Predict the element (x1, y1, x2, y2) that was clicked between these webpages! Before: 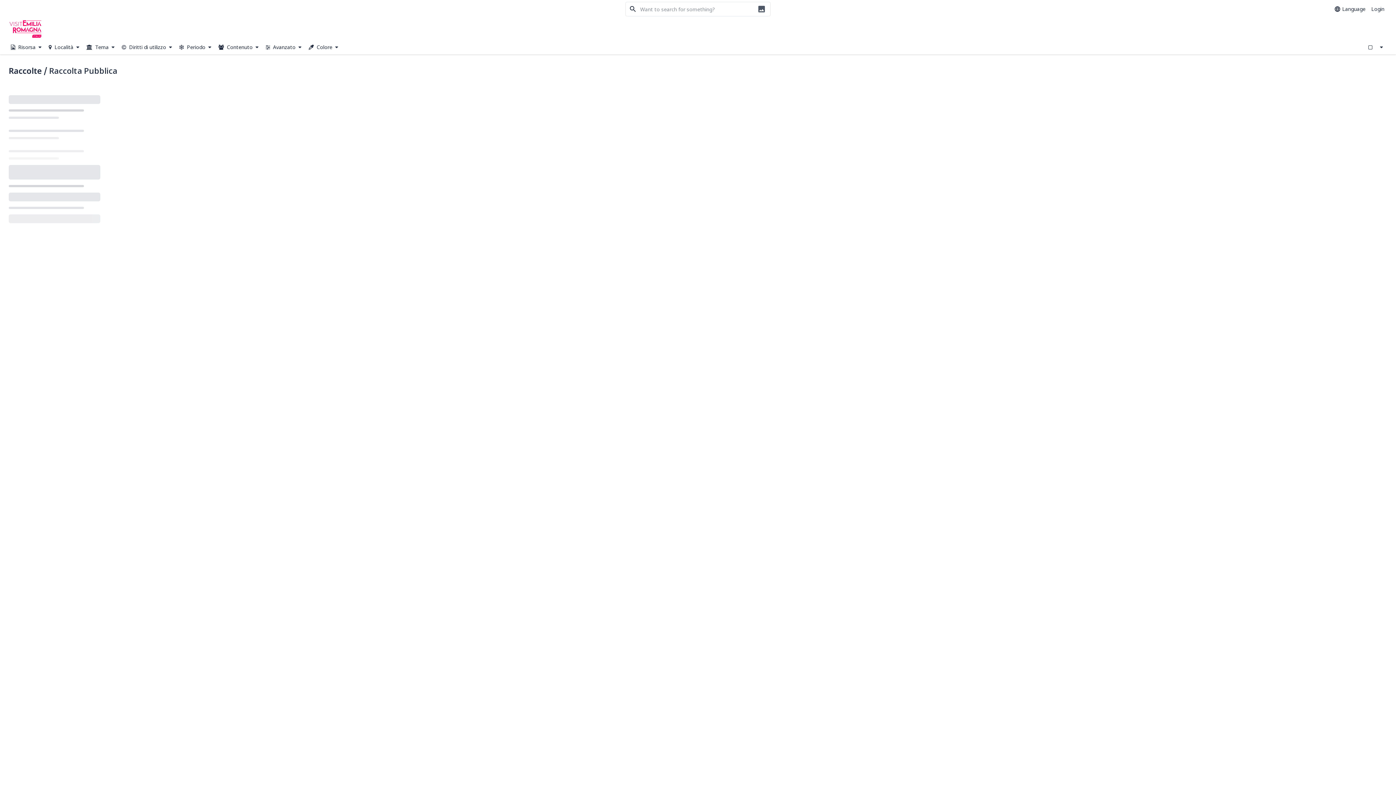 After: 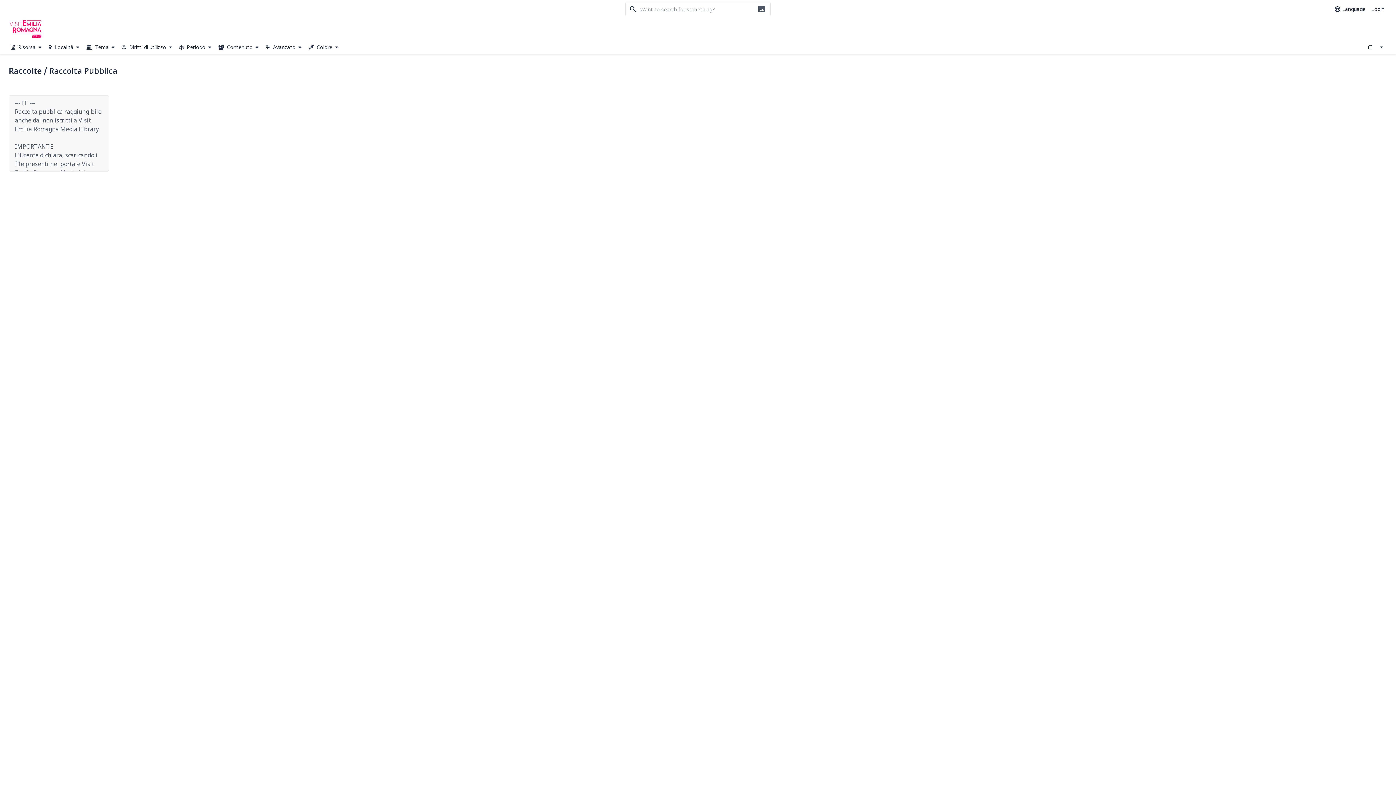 Action: bbox: (1365, 41, 1376, 52)